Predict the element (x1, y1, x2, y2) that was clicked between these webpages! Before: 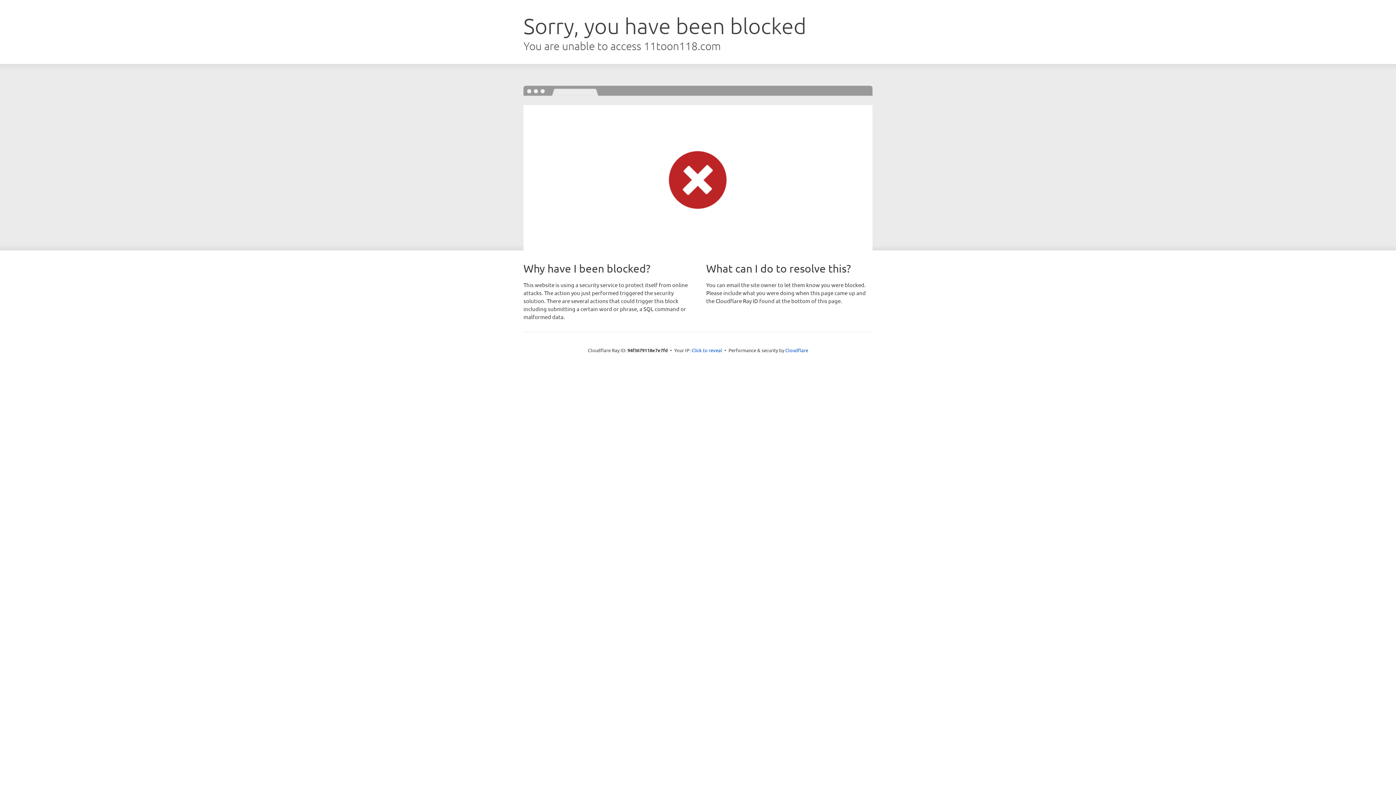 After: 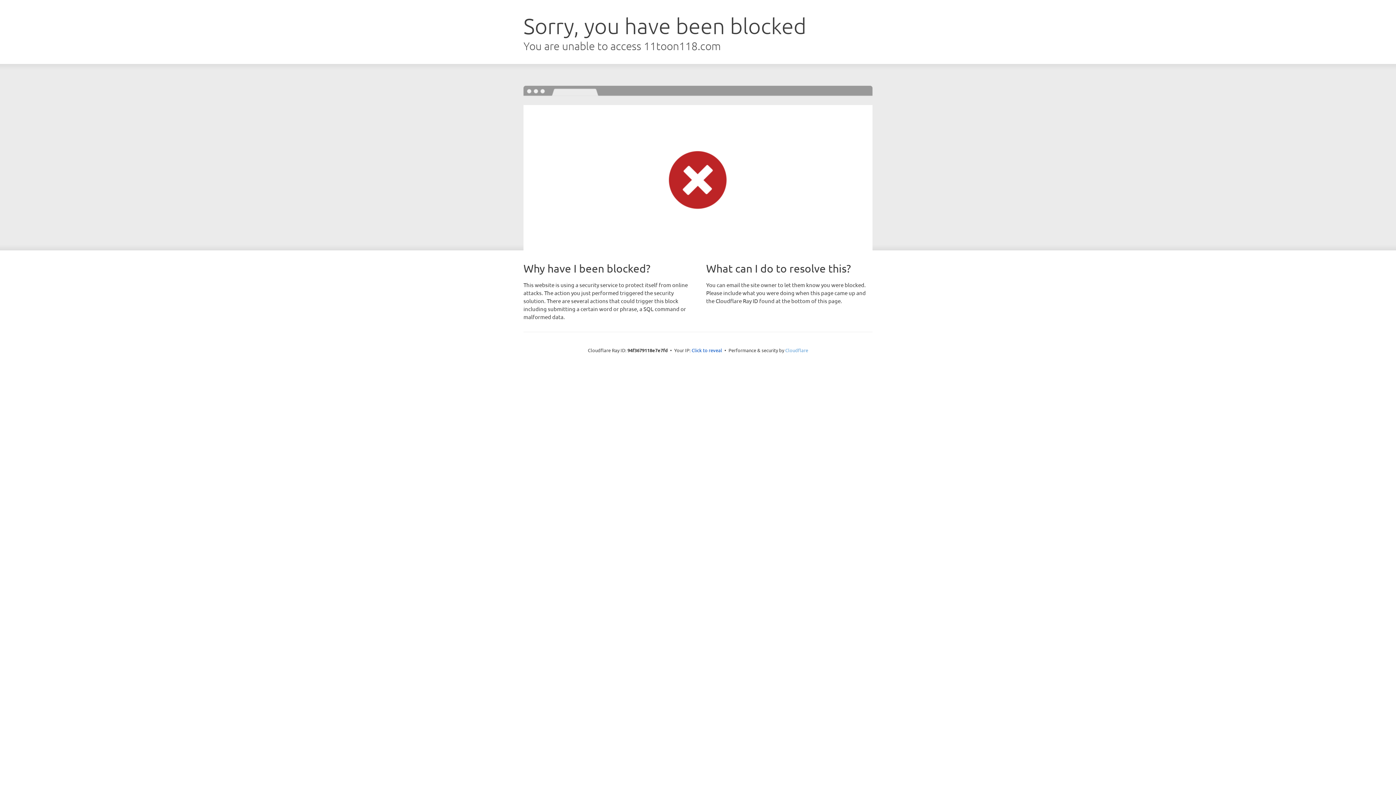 Action: label: Cloudflare bbox: (785, 347, 808, 353)